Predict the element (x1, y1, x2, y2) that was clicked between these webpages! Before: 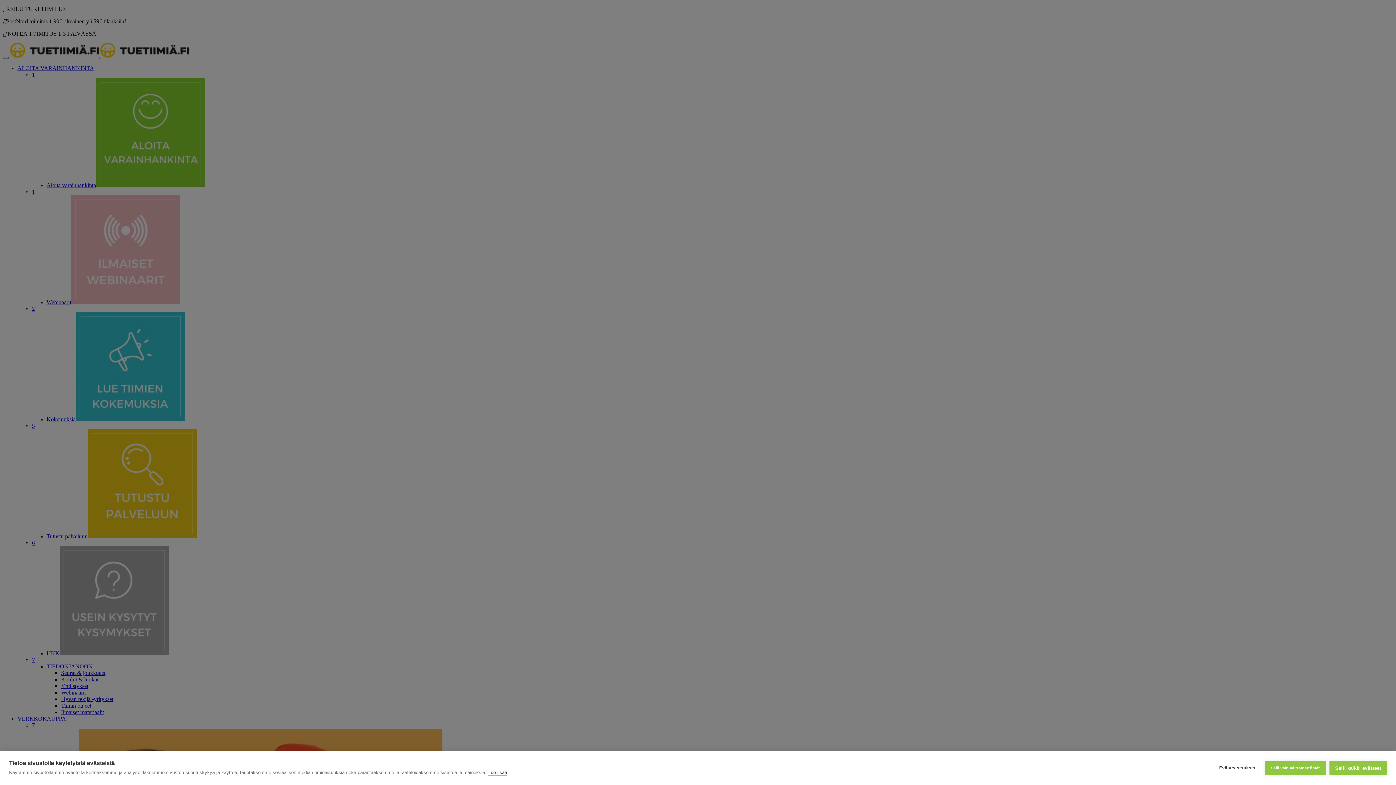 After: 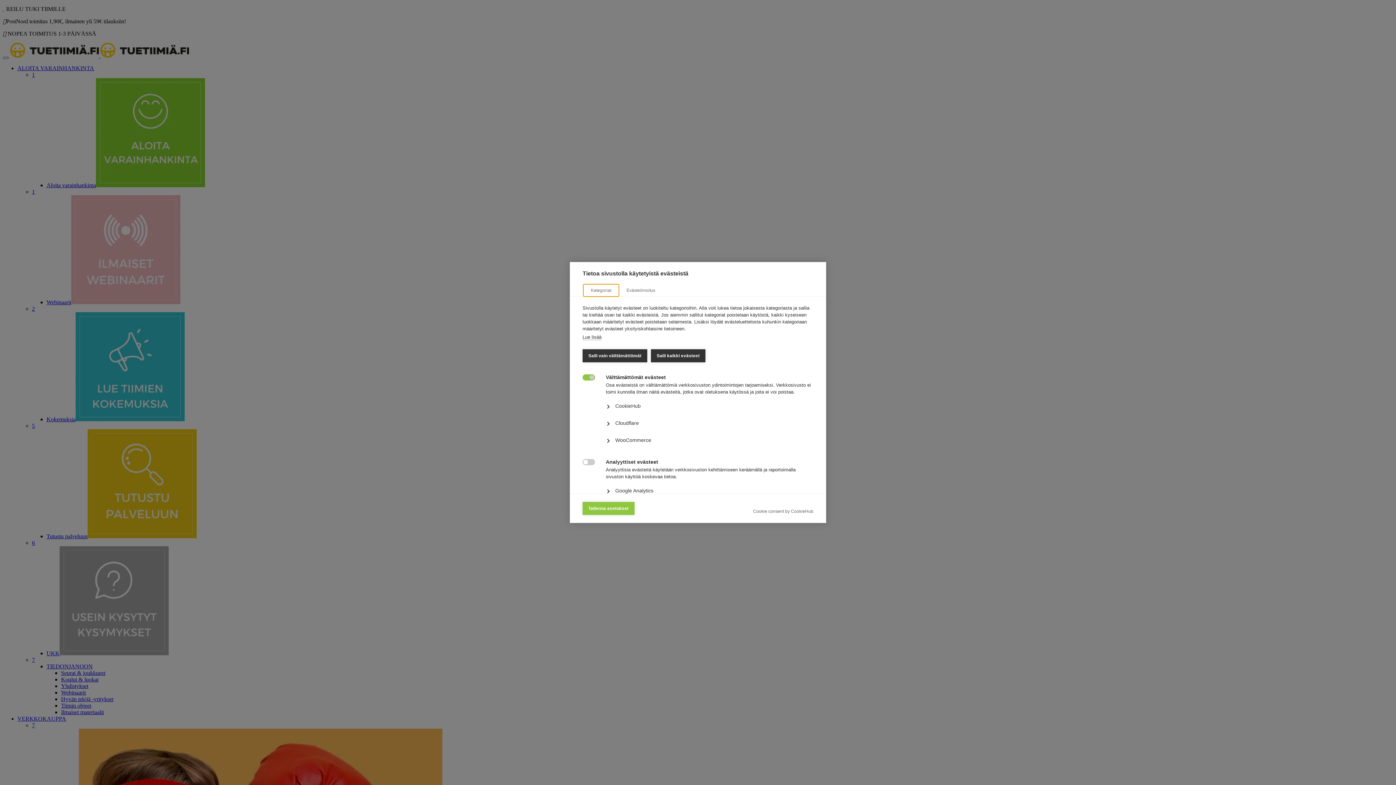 Action: label: Evästeasetukset bbox: (1213, 761, 1261, 775)